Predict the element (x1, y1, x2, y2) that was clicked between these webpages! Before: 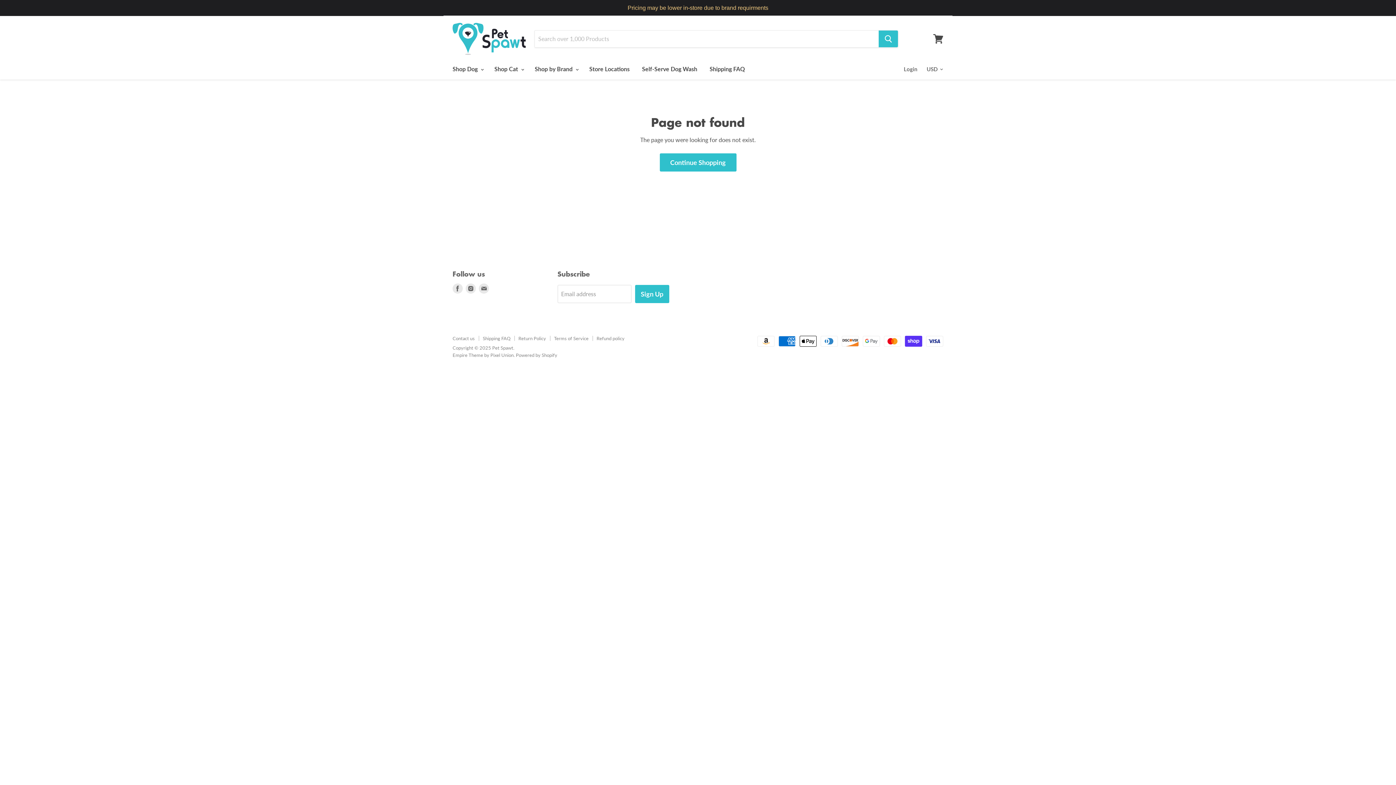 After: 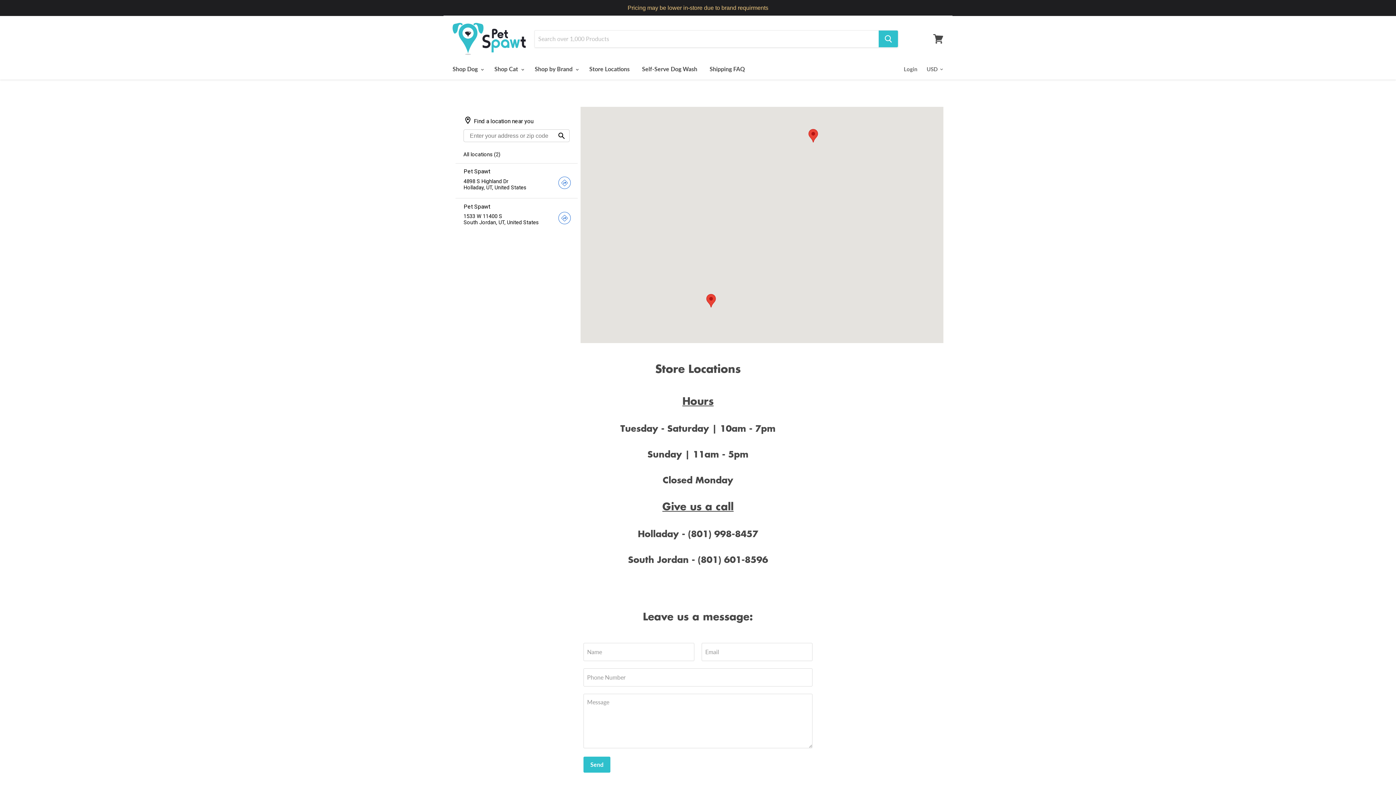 Action: label: Store Locations bbox: (584, 61, 635, 76)